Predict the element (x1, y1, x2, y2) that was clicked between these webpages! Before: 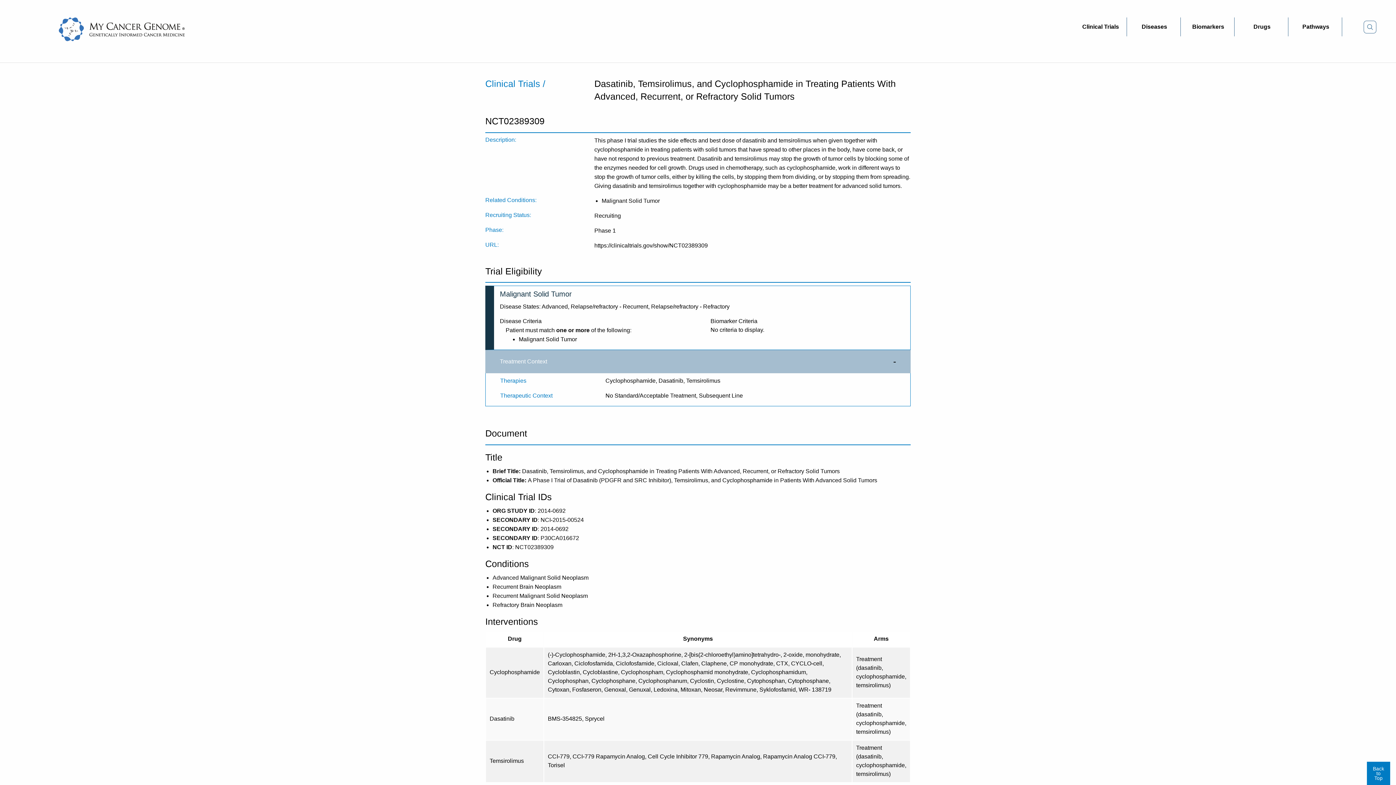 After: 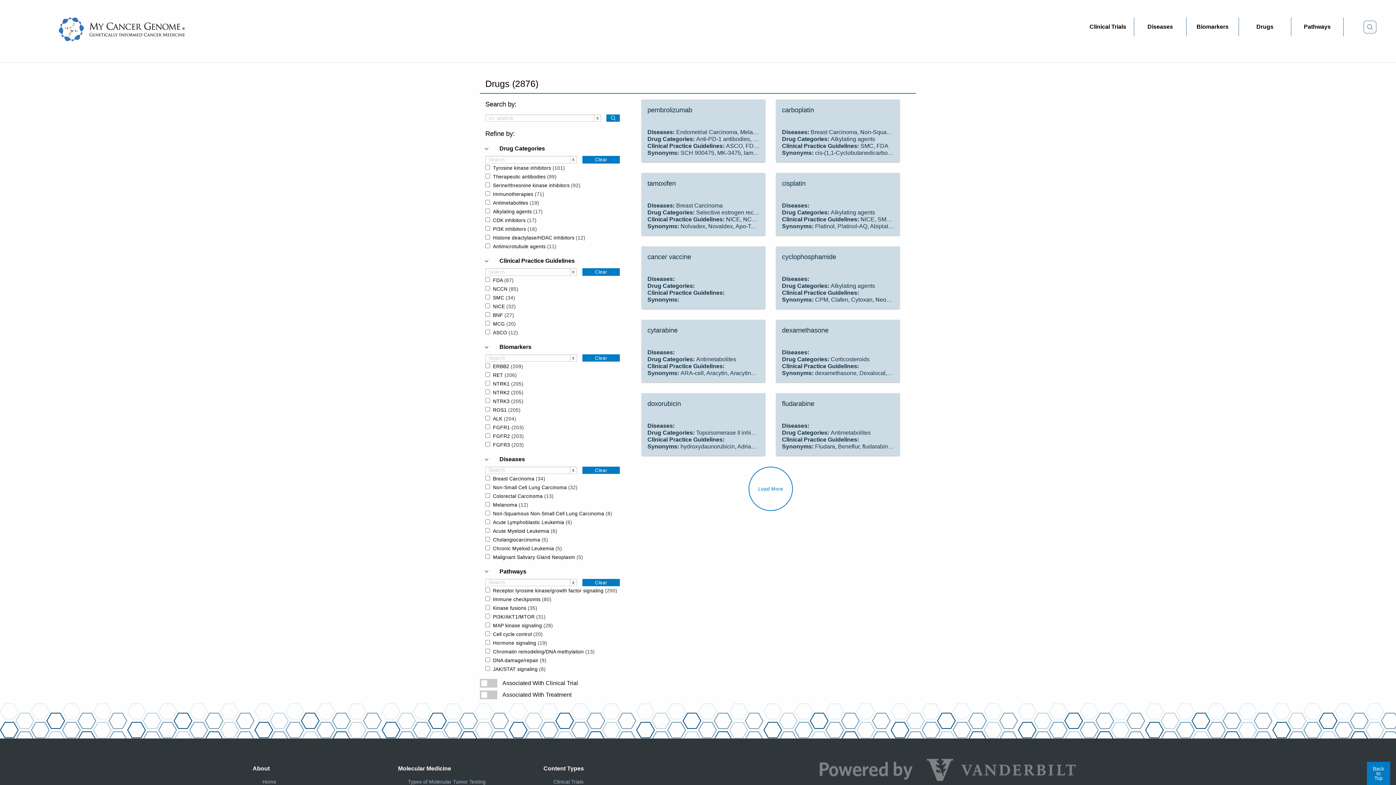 Action: label: Drugs bbox: (1236, 17, 1288, 36)